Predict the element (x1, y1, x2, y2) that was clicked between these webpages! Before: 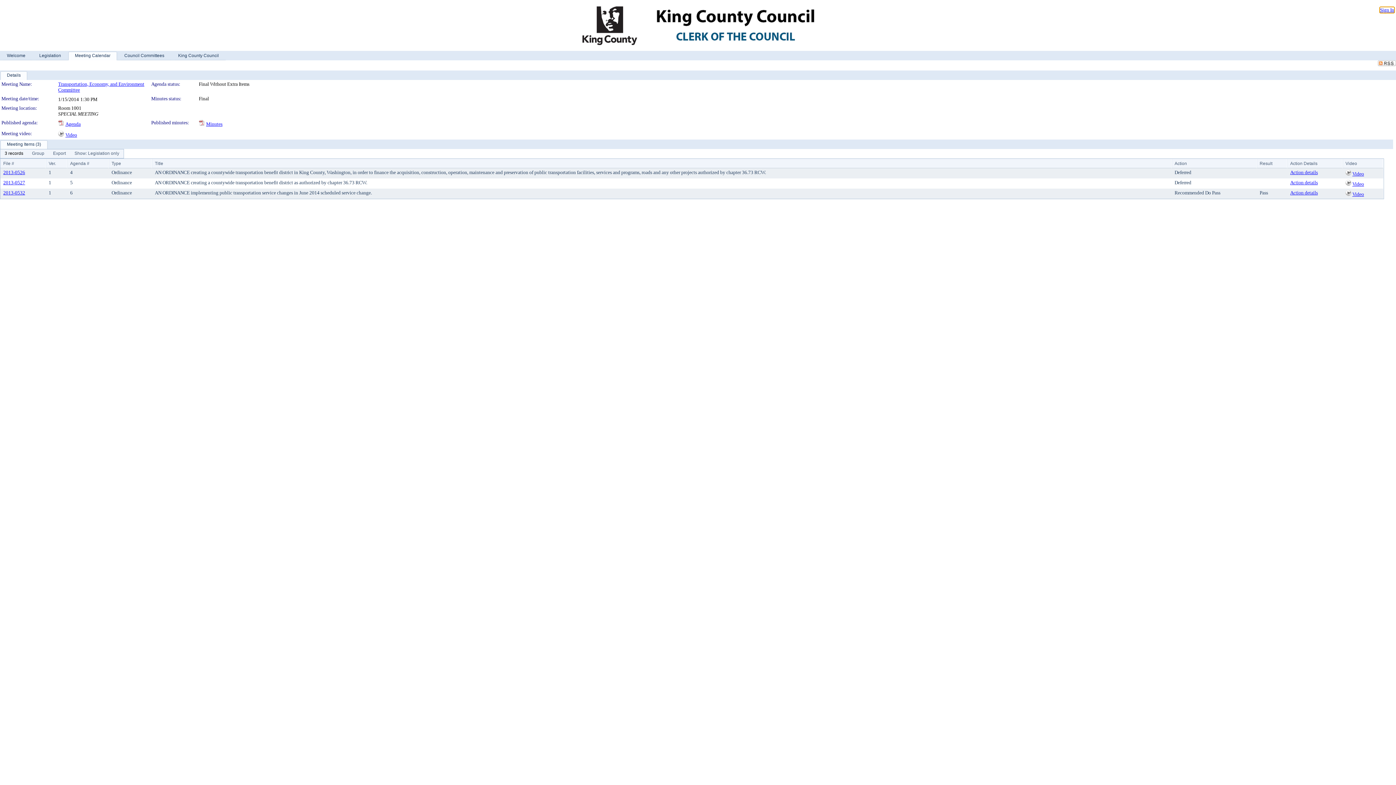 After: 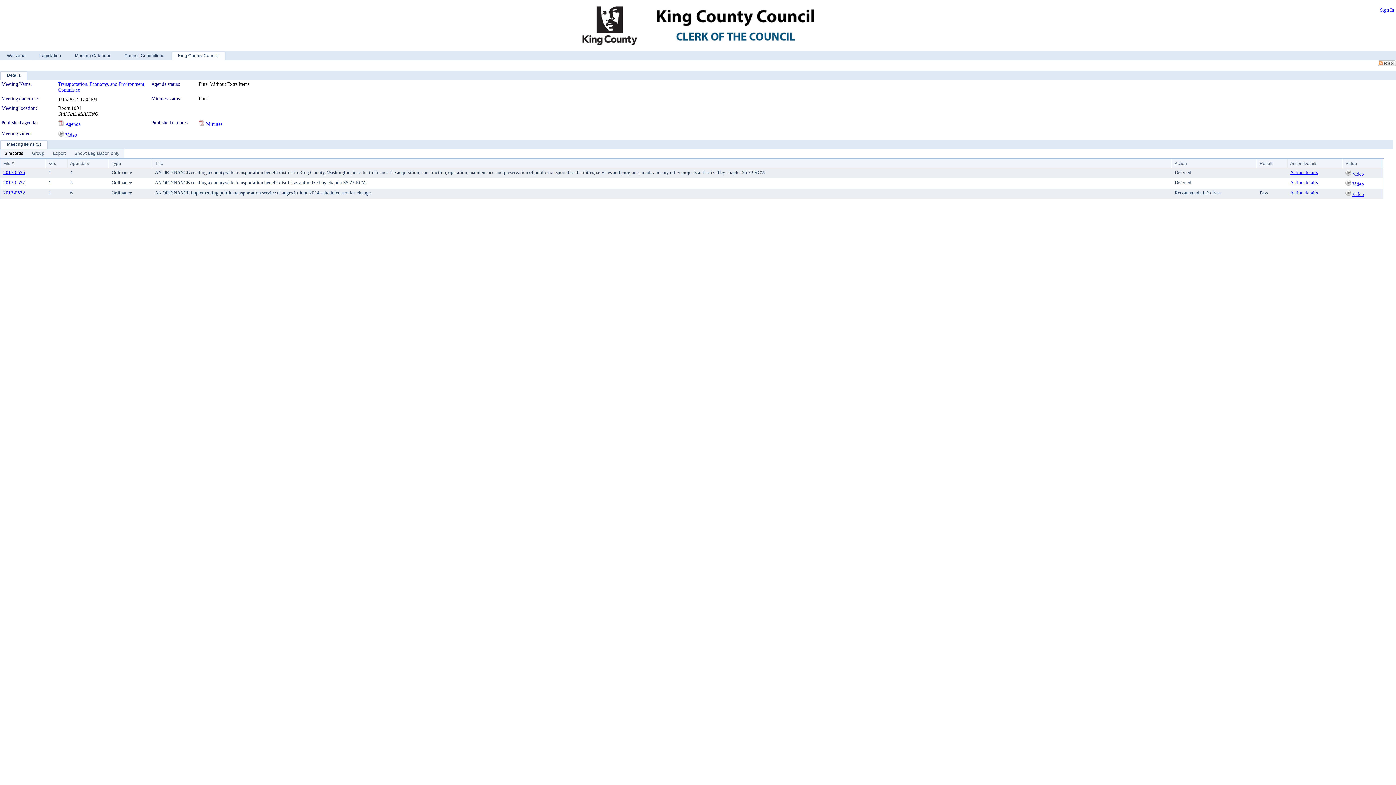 Action: label: King County Council bbox: (171, 50, 225, 60)